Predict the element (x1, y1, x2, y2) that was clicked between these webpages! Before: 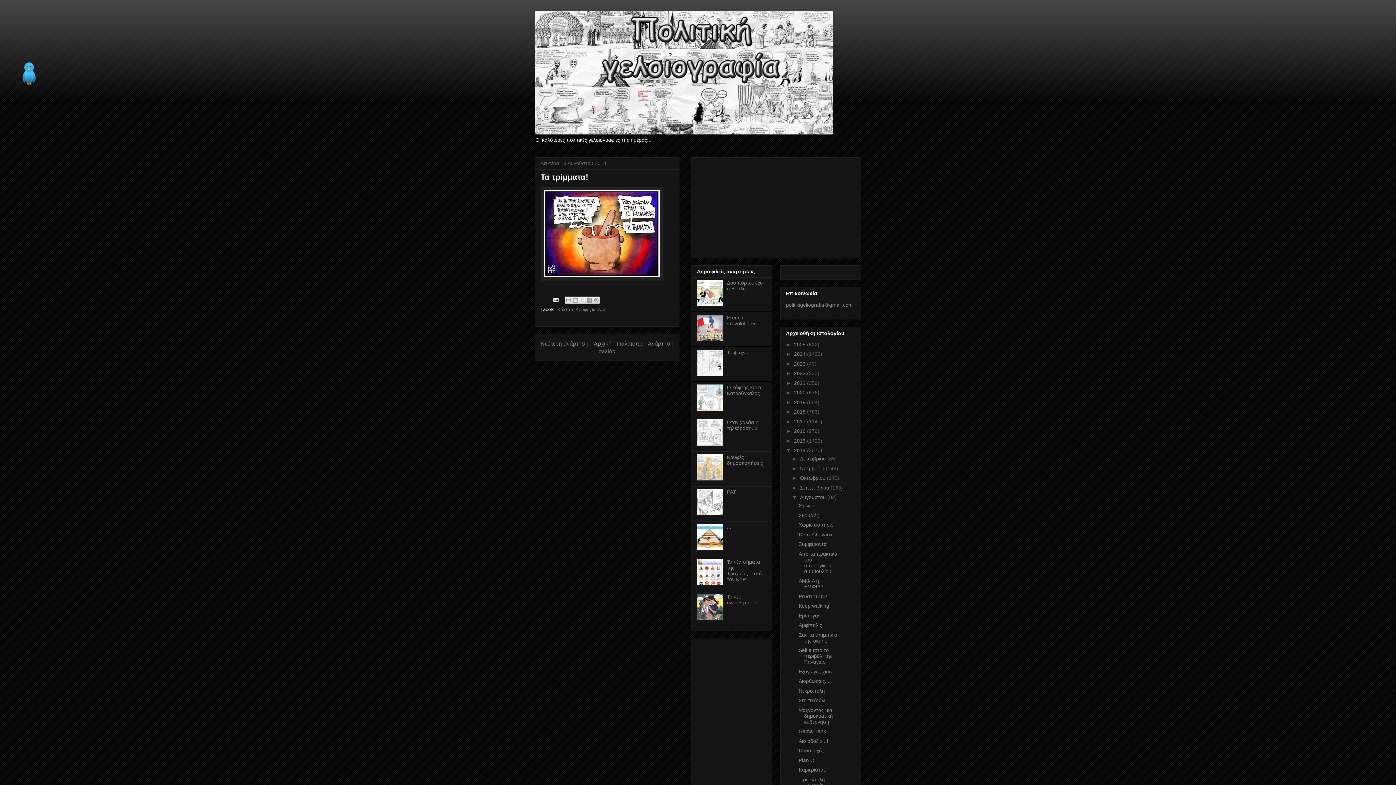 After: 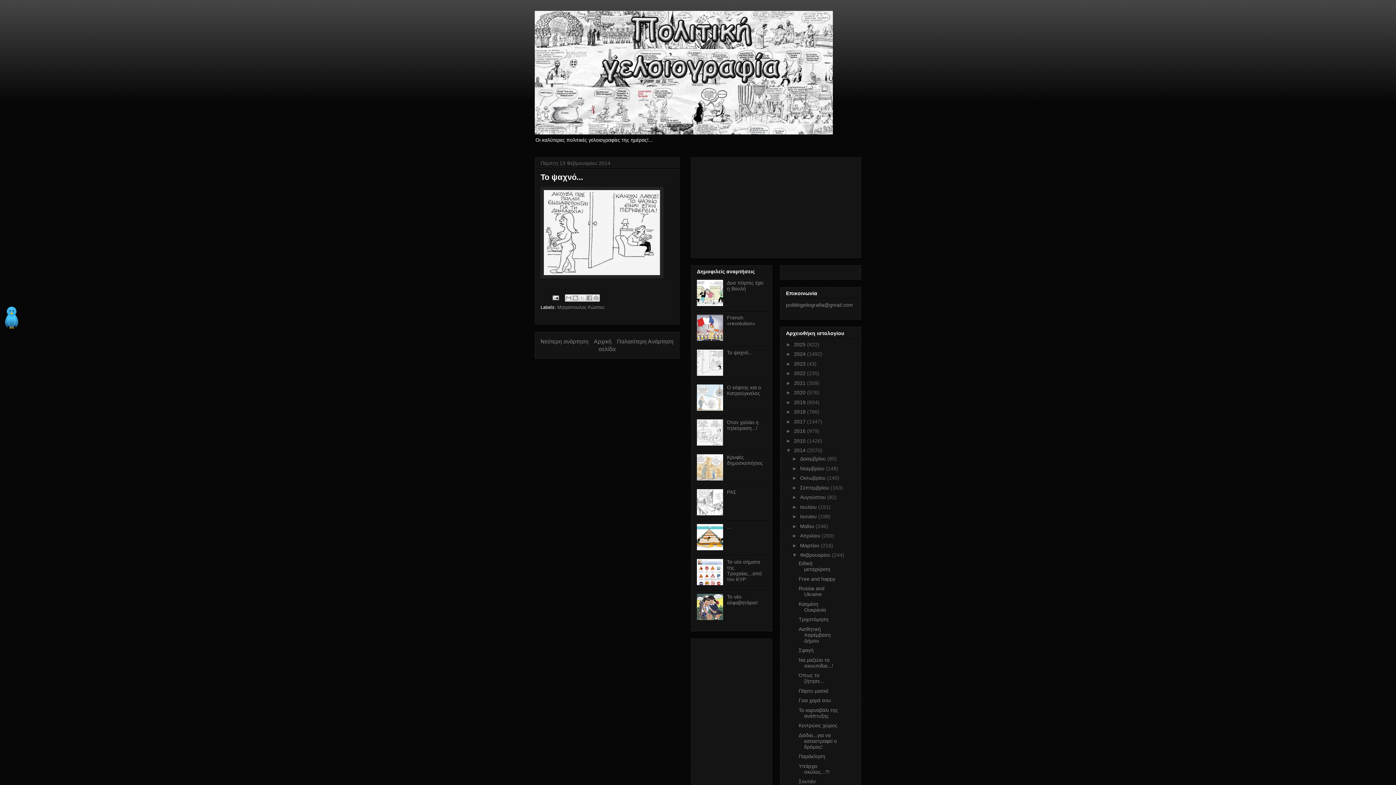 Action: label: Το ψαχνό... bbox: (727, 349, 752, 355)